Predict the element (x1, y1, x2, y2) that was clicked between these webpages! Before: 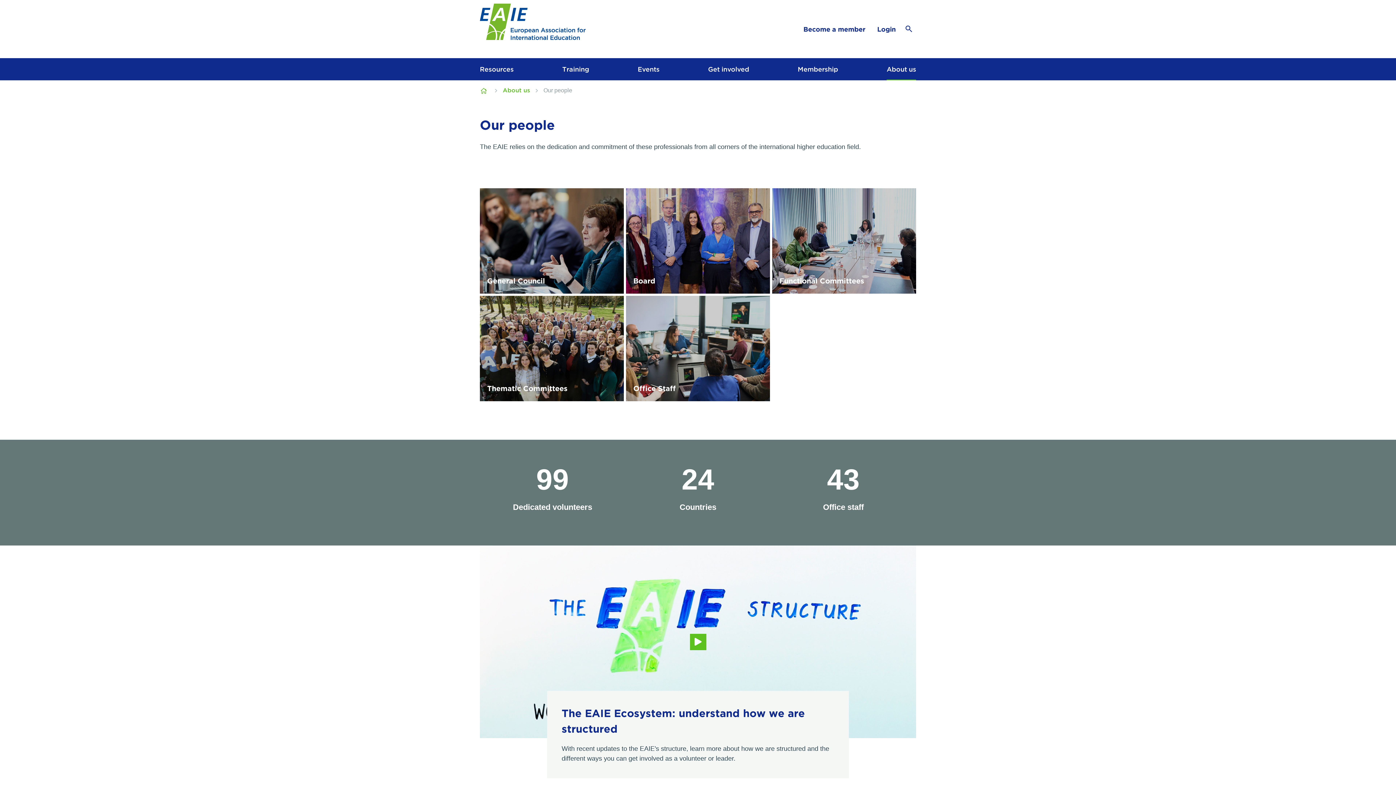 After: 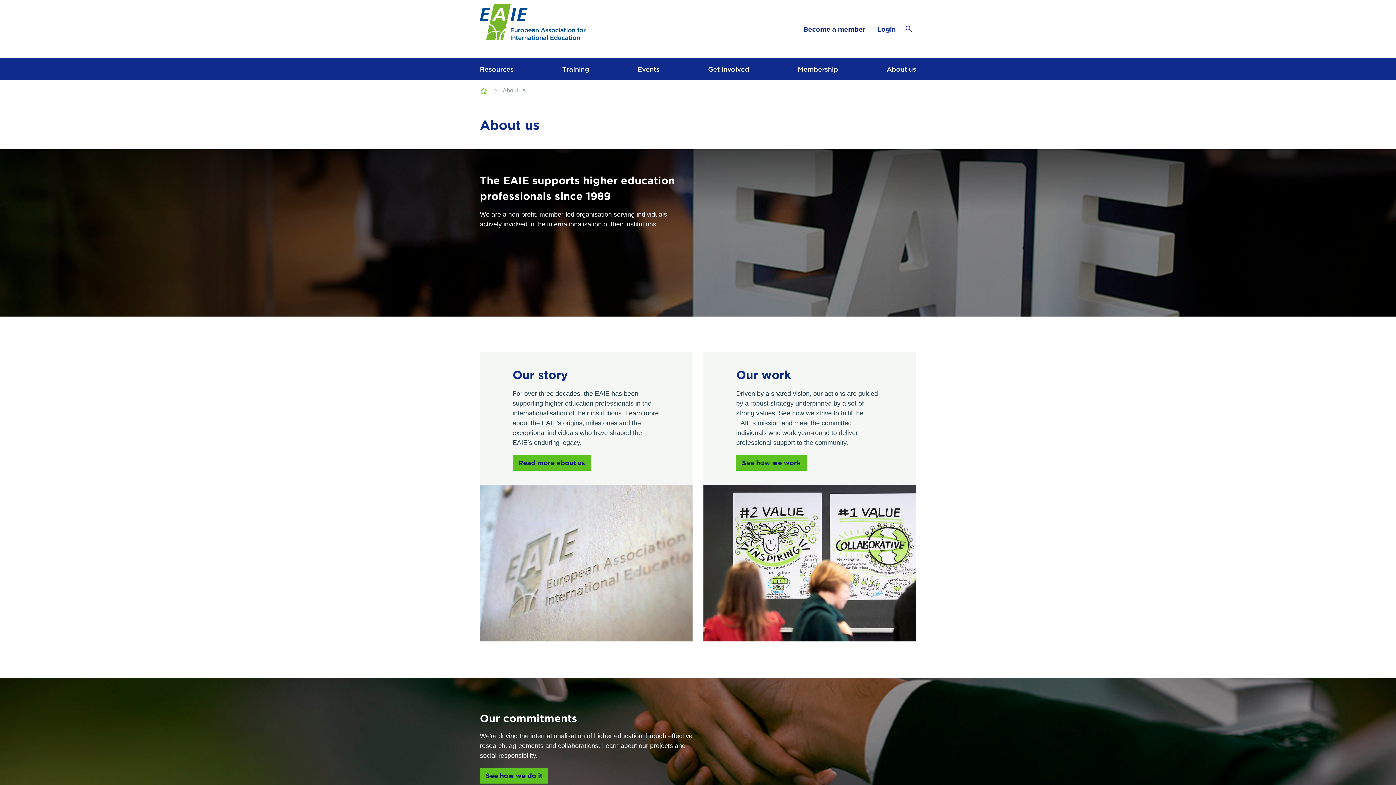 Action: bbox: (886, 64, 916, 74) label: About us